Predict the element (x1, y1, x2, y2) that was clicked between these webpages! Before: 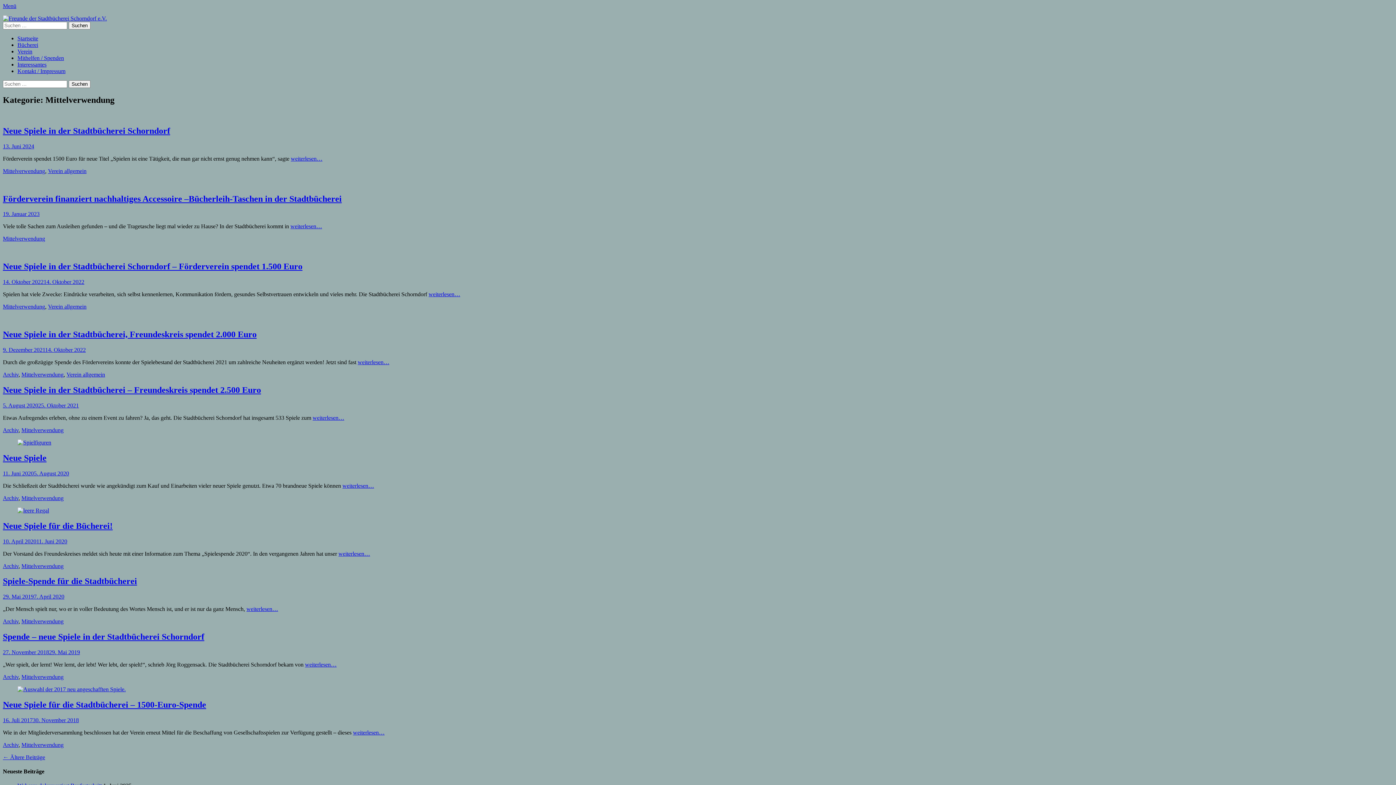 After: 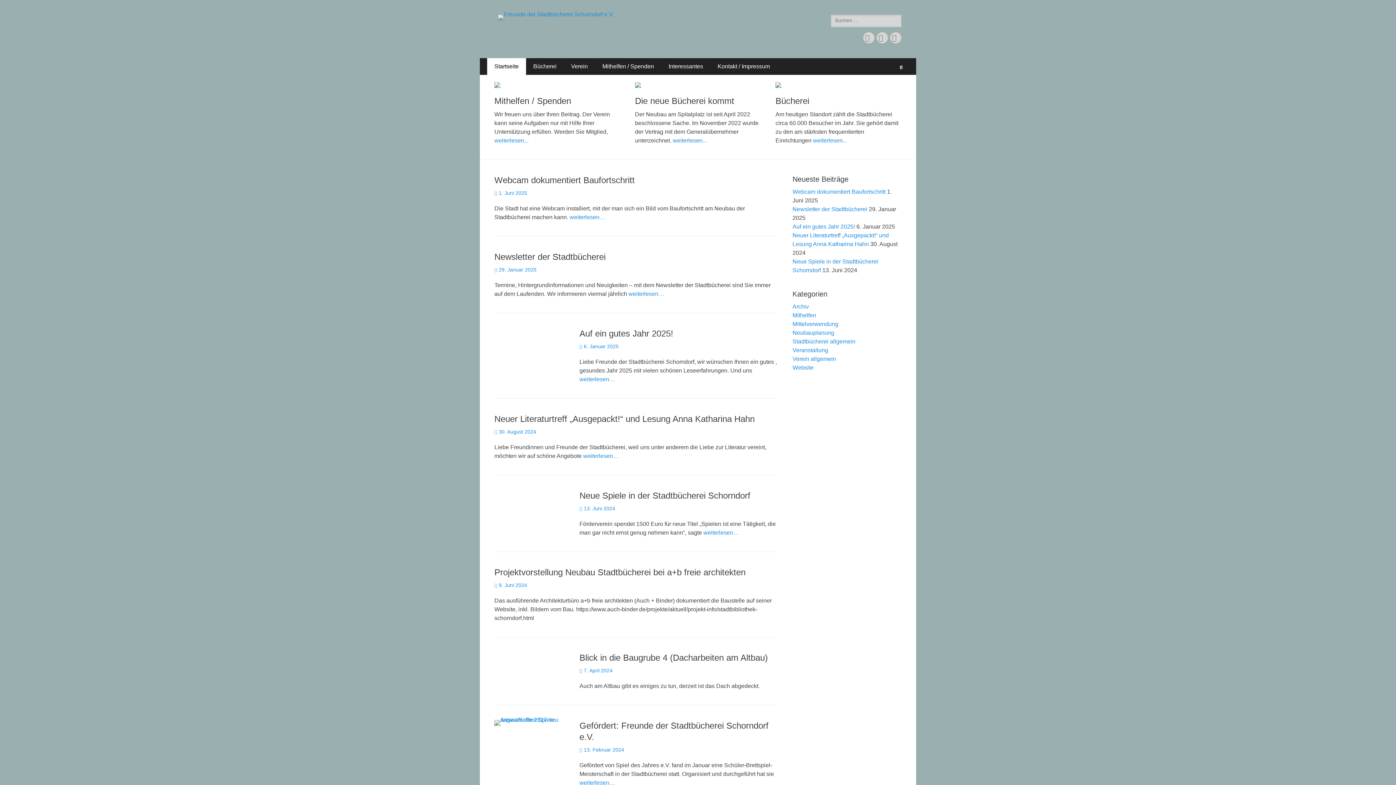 Action: bbox: (2, 15, 106, 21)